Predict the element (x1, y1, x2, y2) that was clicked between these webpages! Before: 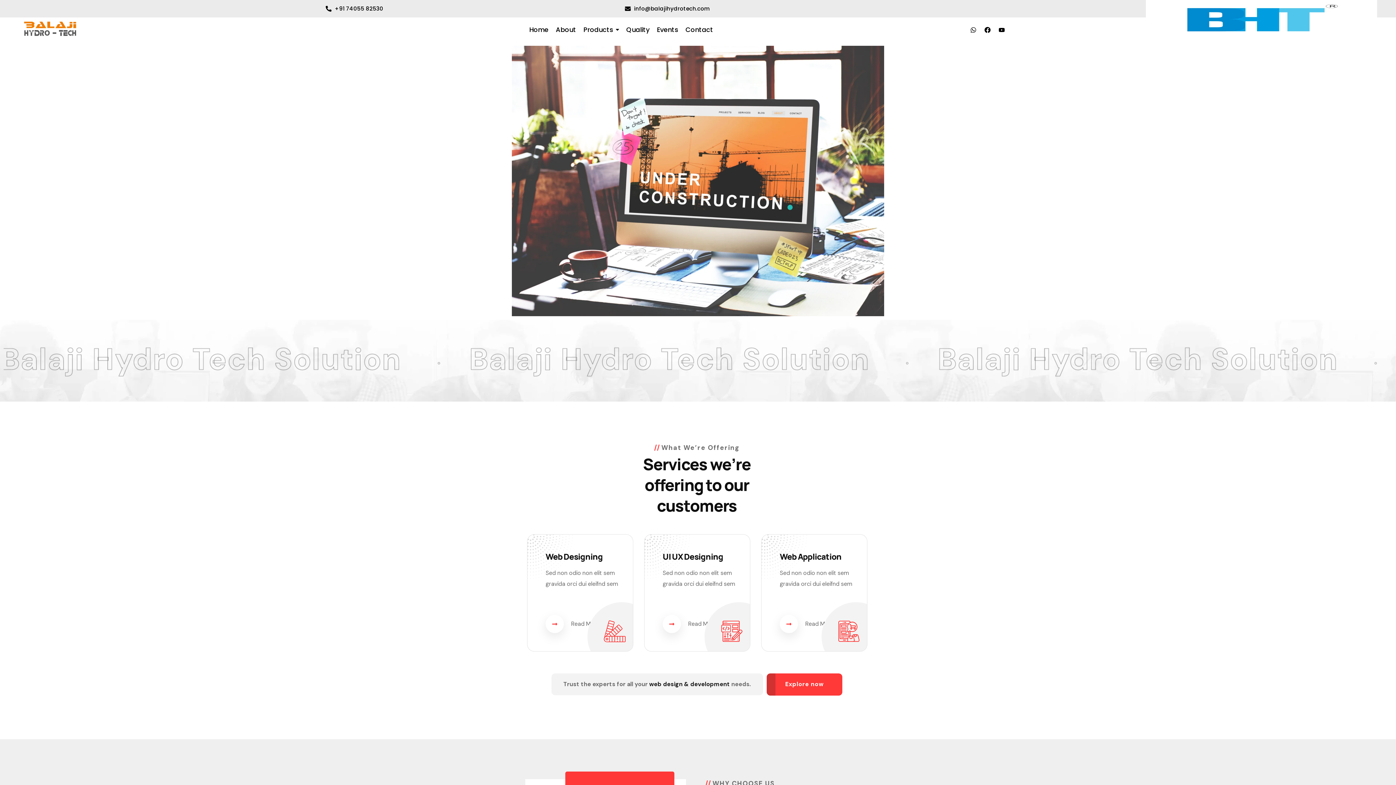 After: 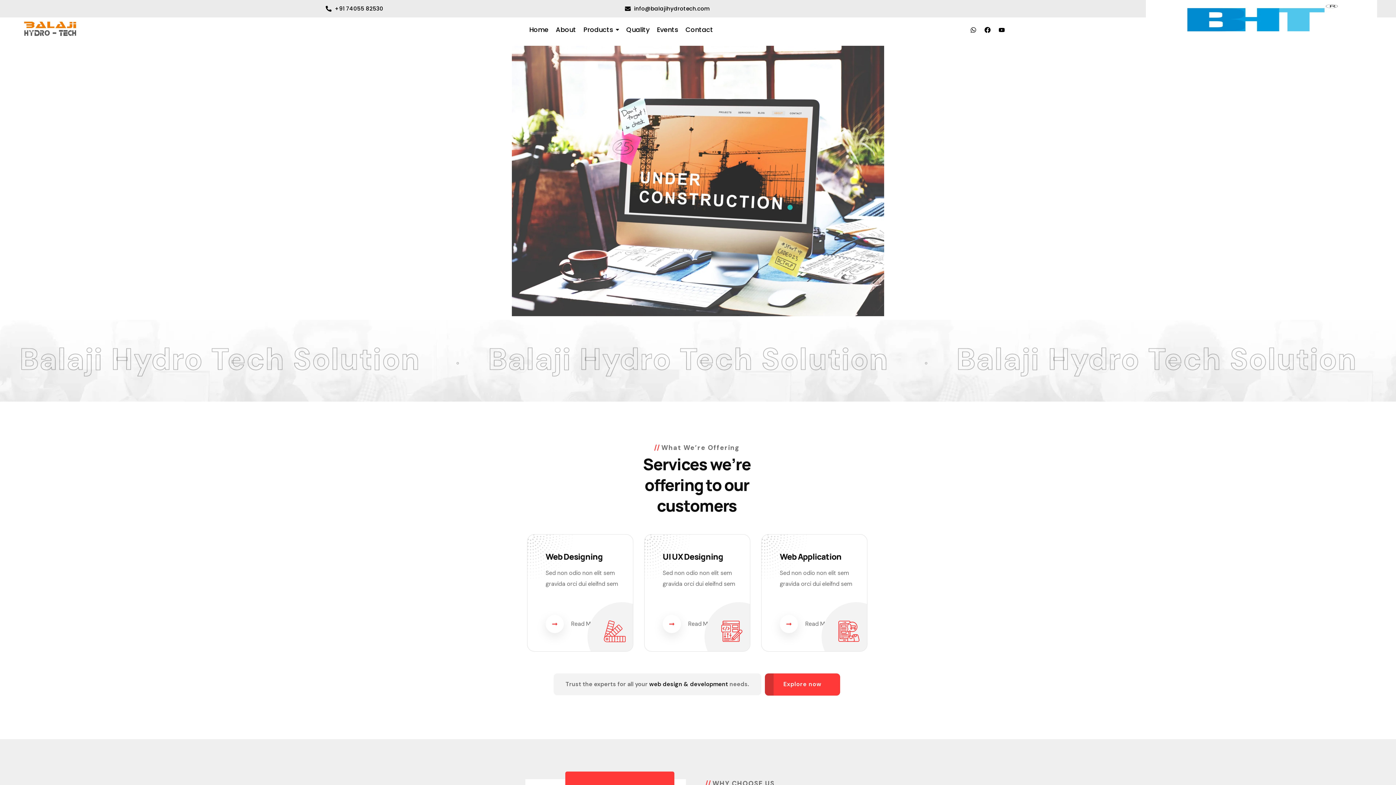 Action: bbox: (662, 615, 717, 633) label: Read More